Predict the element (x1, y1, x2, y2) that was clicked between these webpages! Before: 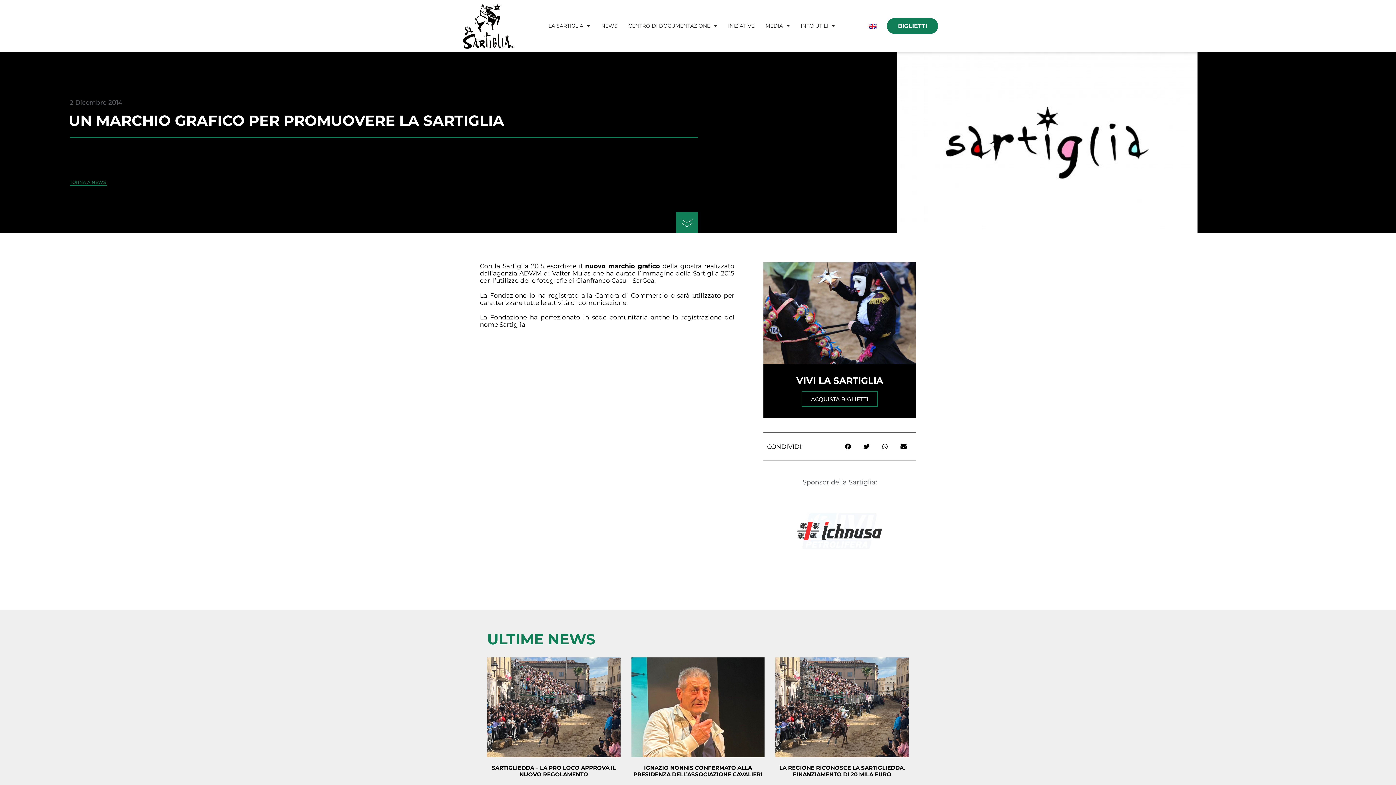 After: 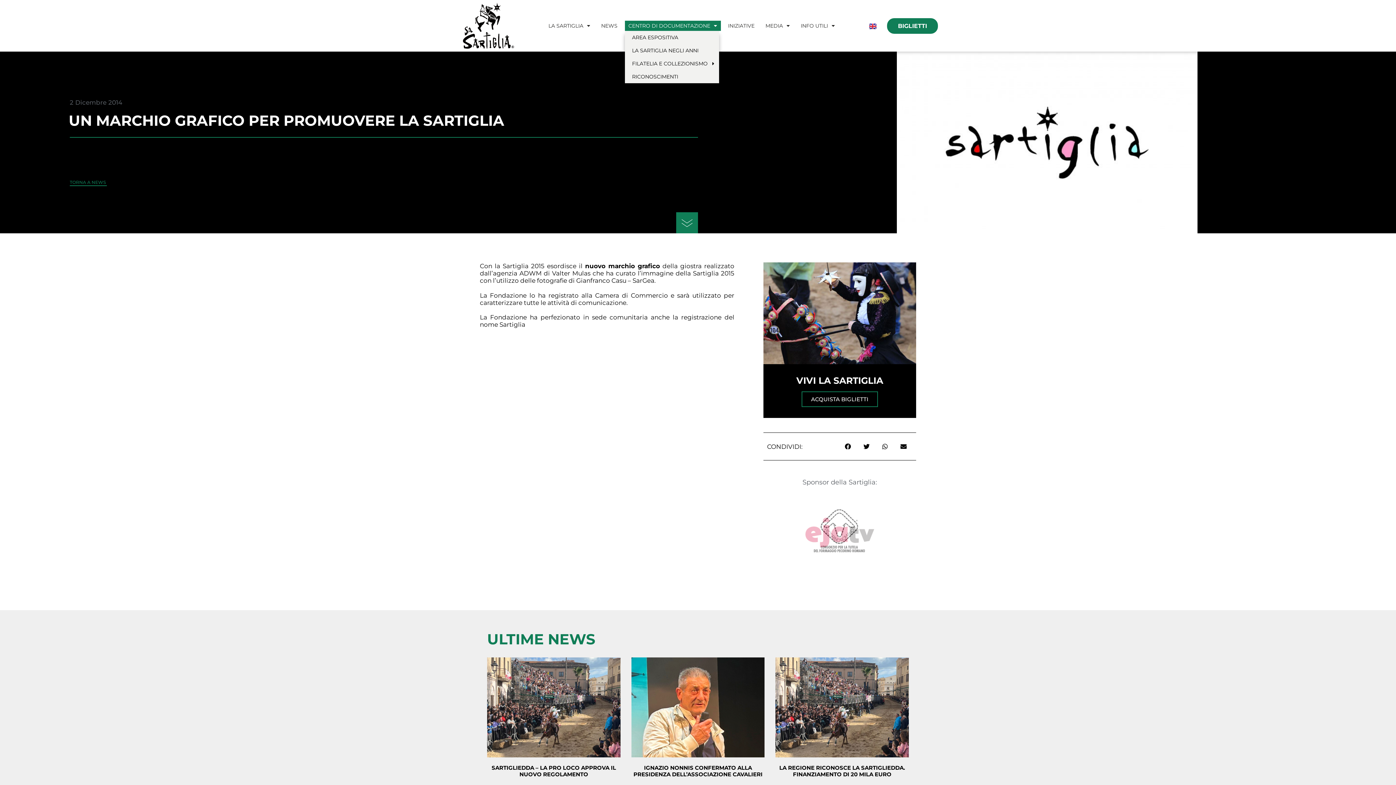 Action: bbox: (624, 20, 720, 30) label: CENTRO DI DOCUMENTAZIONE